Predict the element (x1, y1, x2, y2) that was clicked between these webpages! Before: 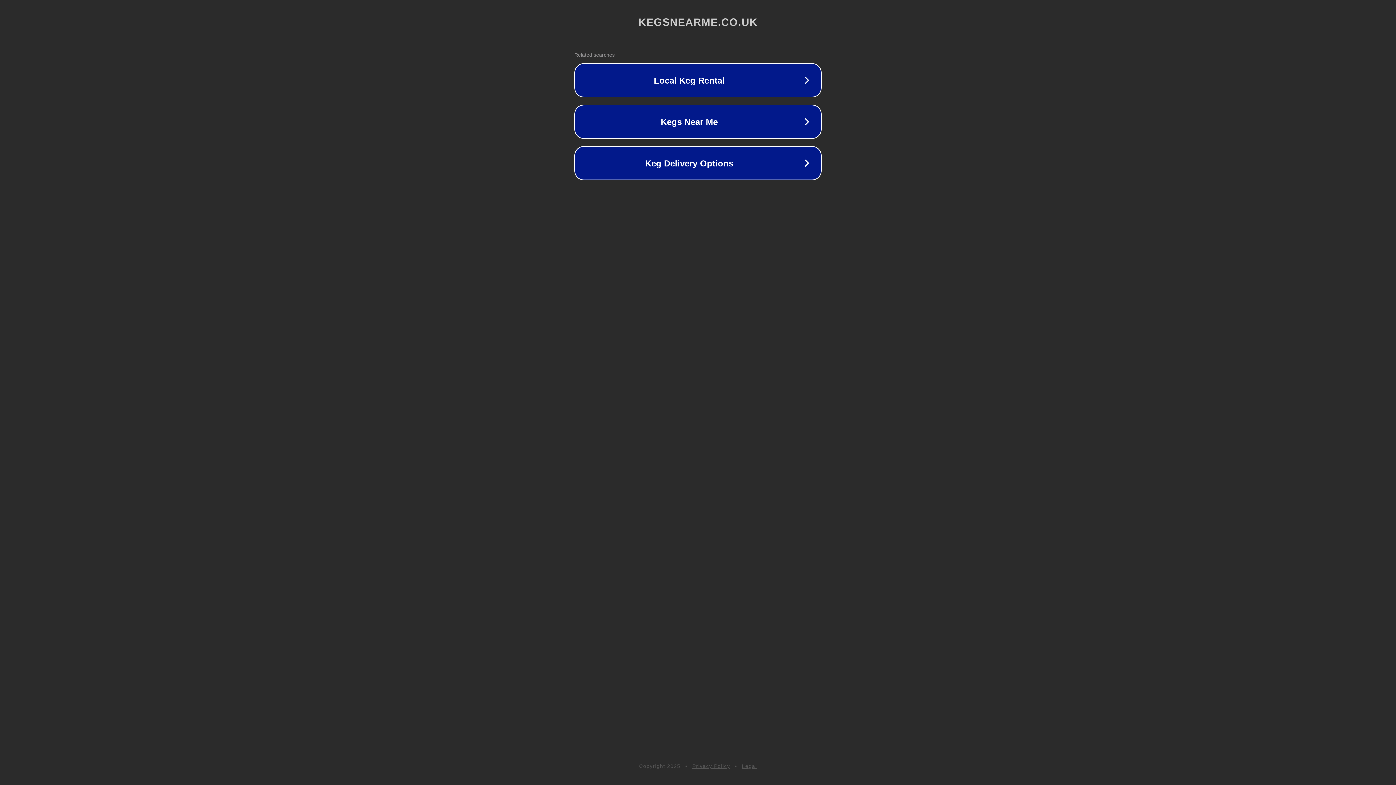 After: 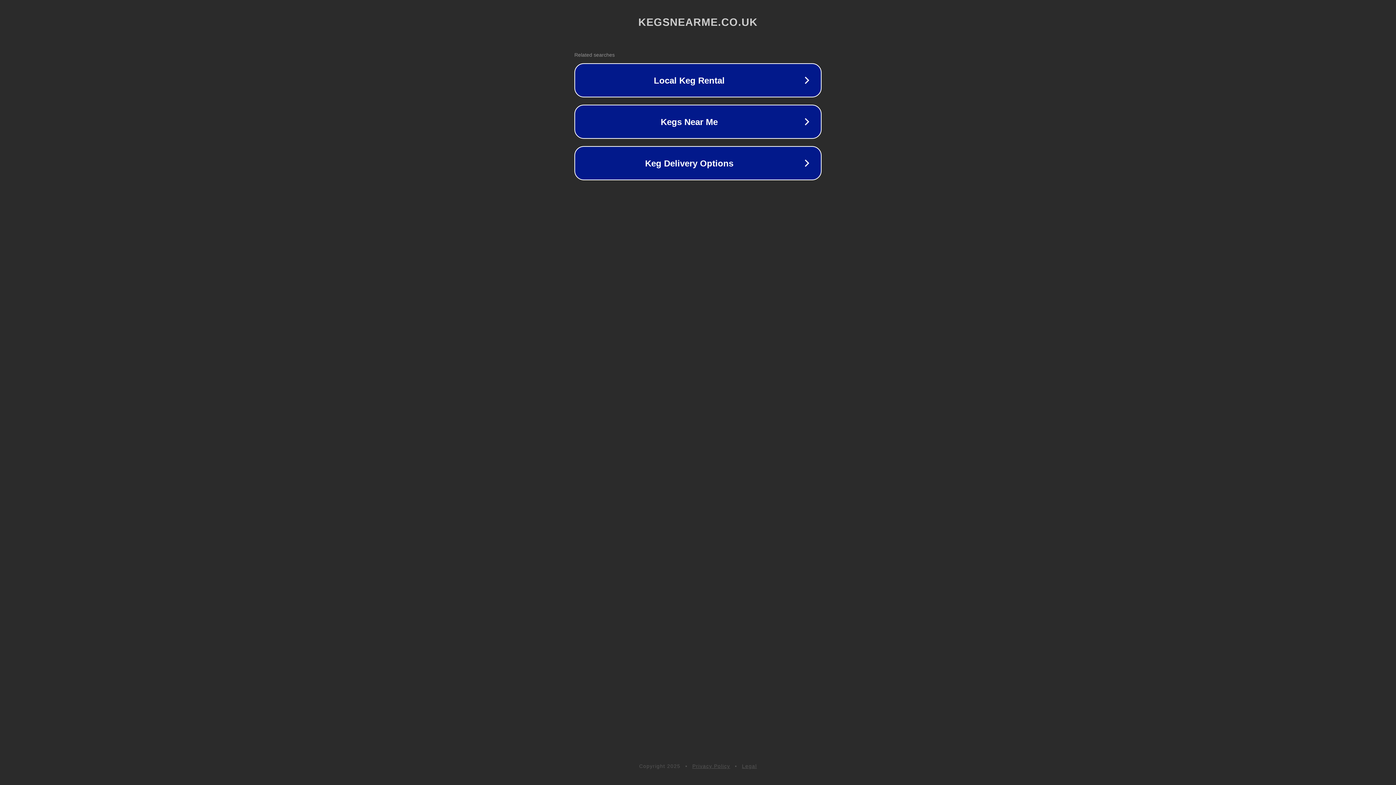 Action: bbox: (692, 763, 730, 769) label: Privacy Policy